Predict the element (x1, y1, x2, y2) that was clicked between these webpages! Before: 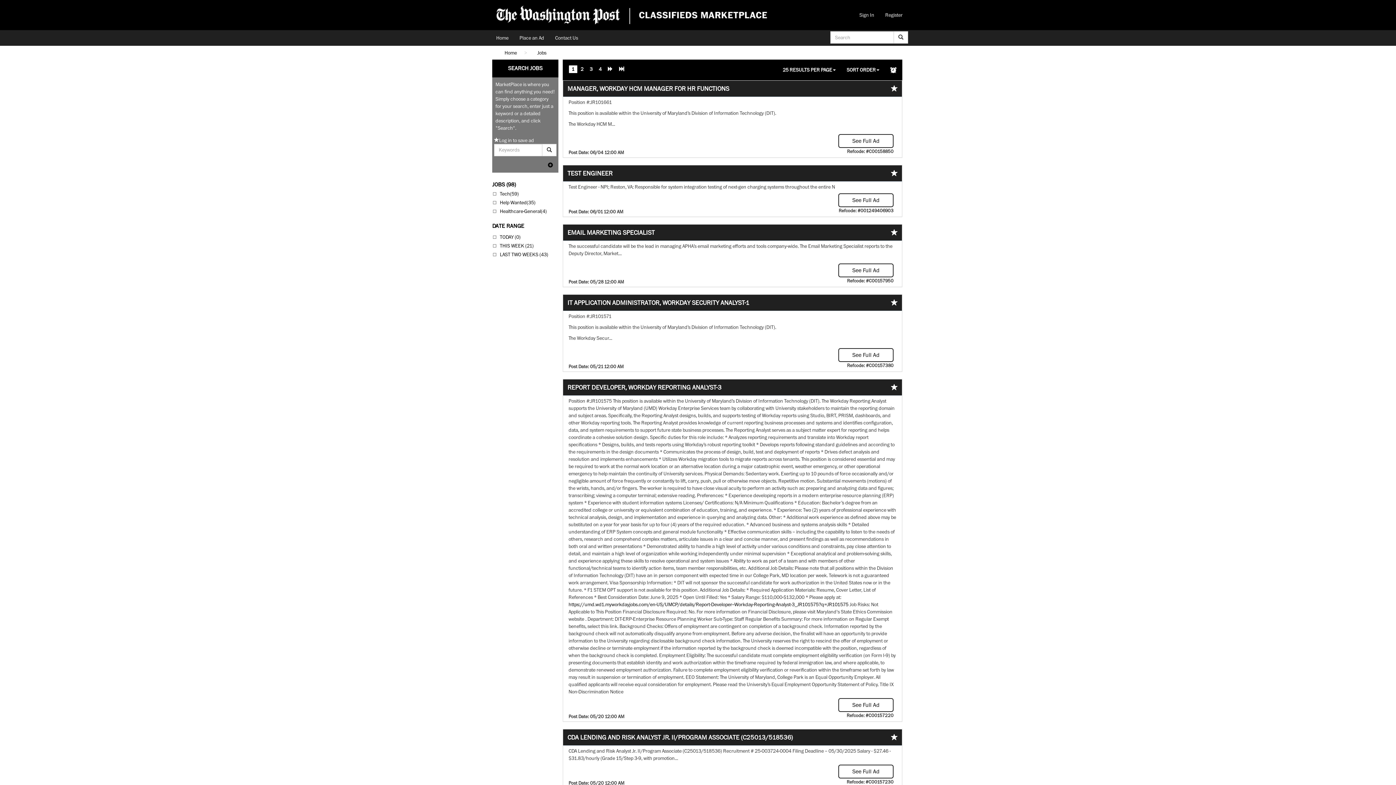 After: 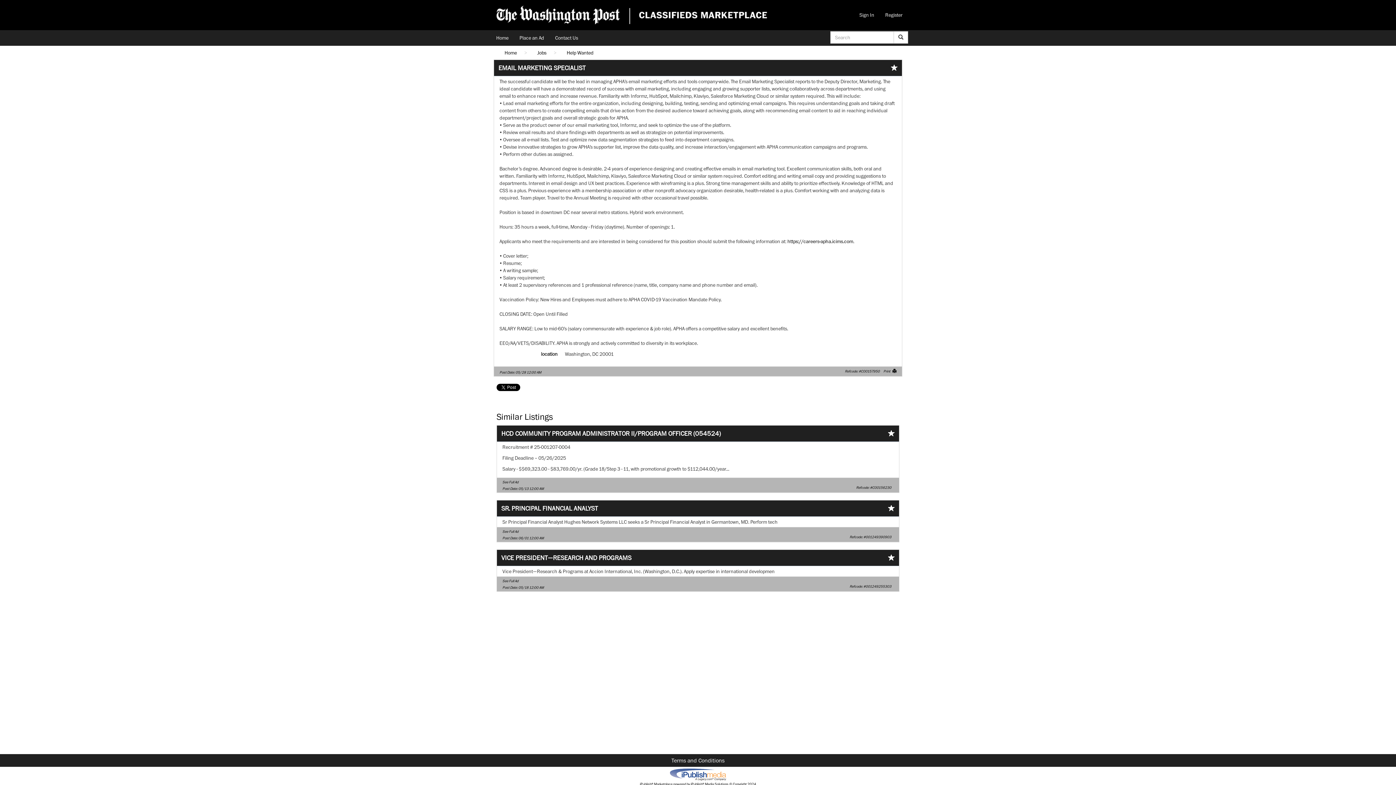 Action: label: EMAIL MARKETING SPECIALIST bbox: (567, 228, 654, 236)